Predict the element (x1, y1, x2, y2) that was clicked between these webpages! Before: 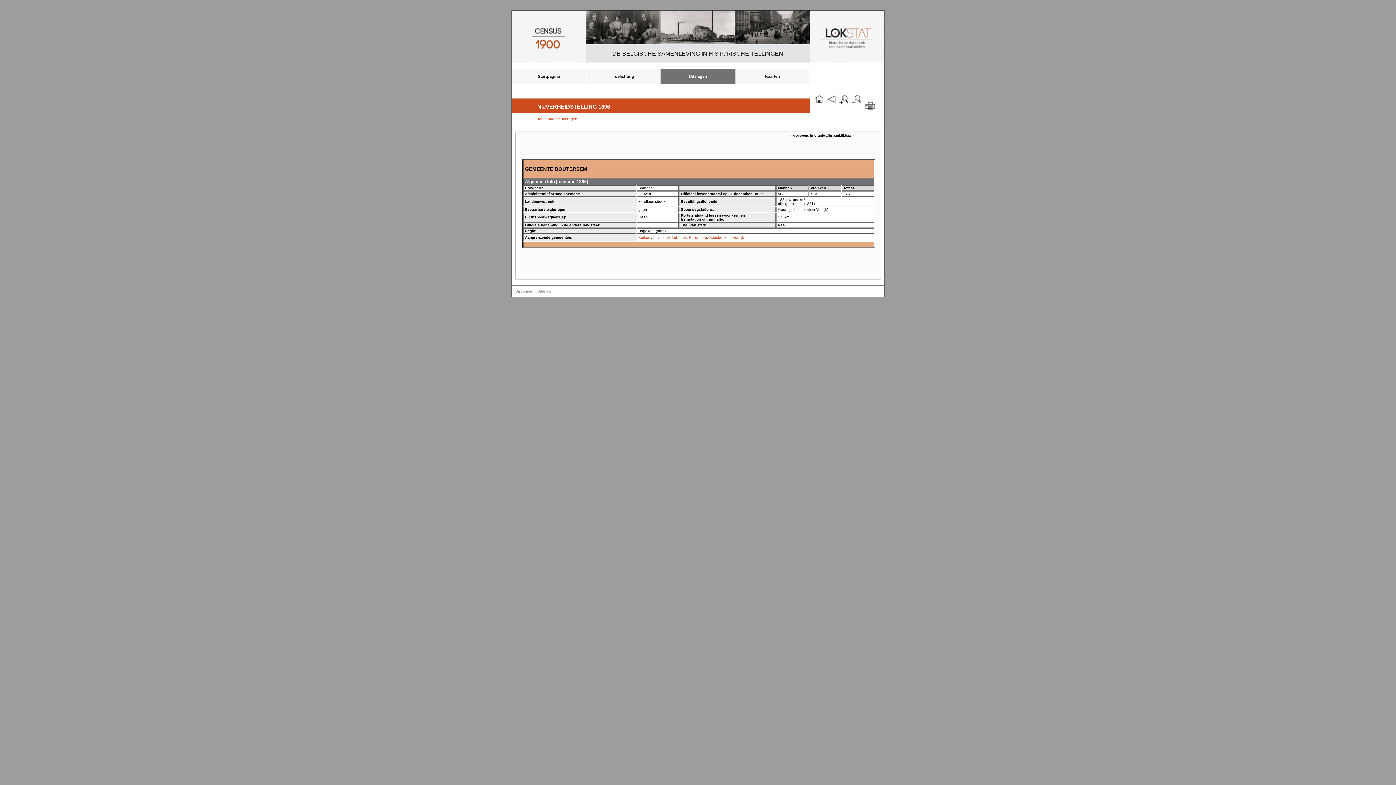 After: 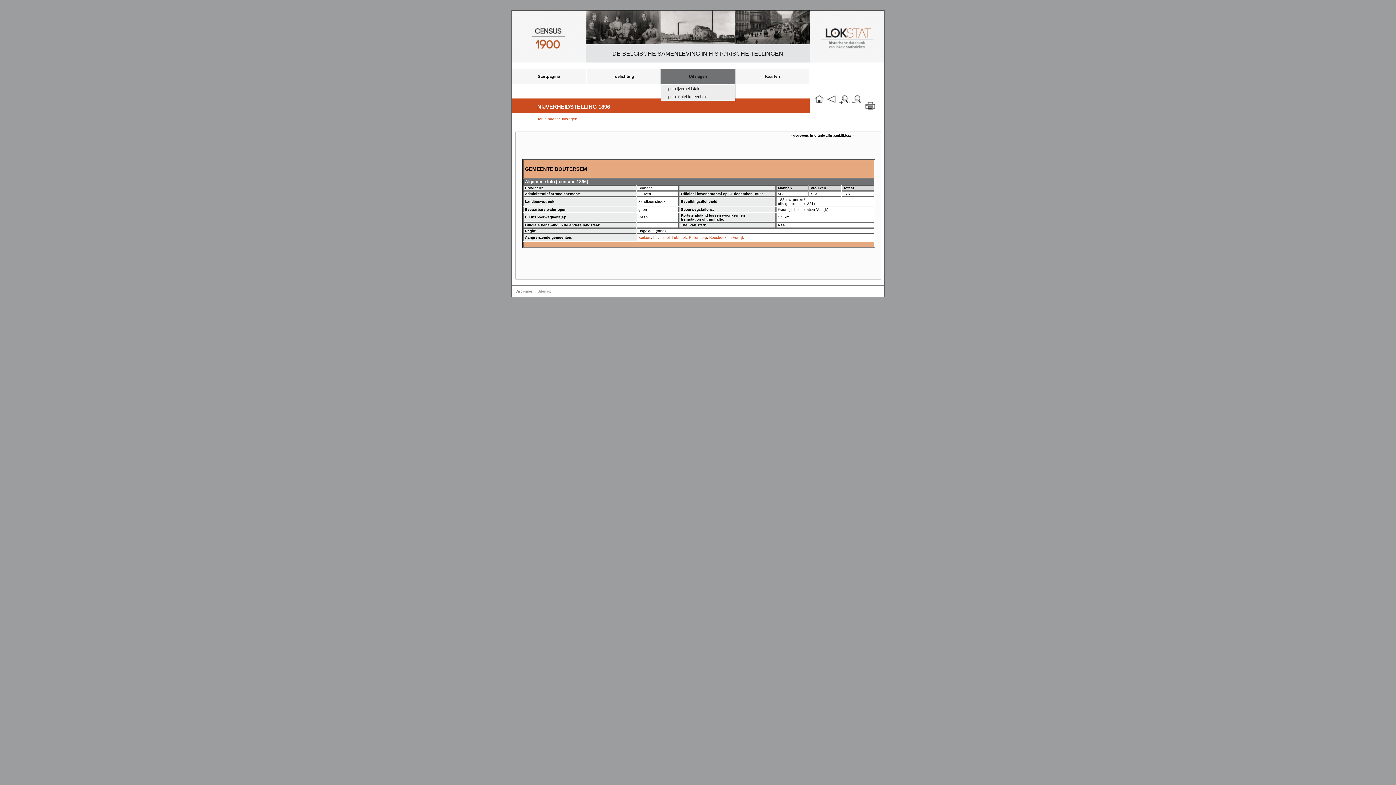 Action: label: Uitslagen bbox: (661, 68, 735, 84)